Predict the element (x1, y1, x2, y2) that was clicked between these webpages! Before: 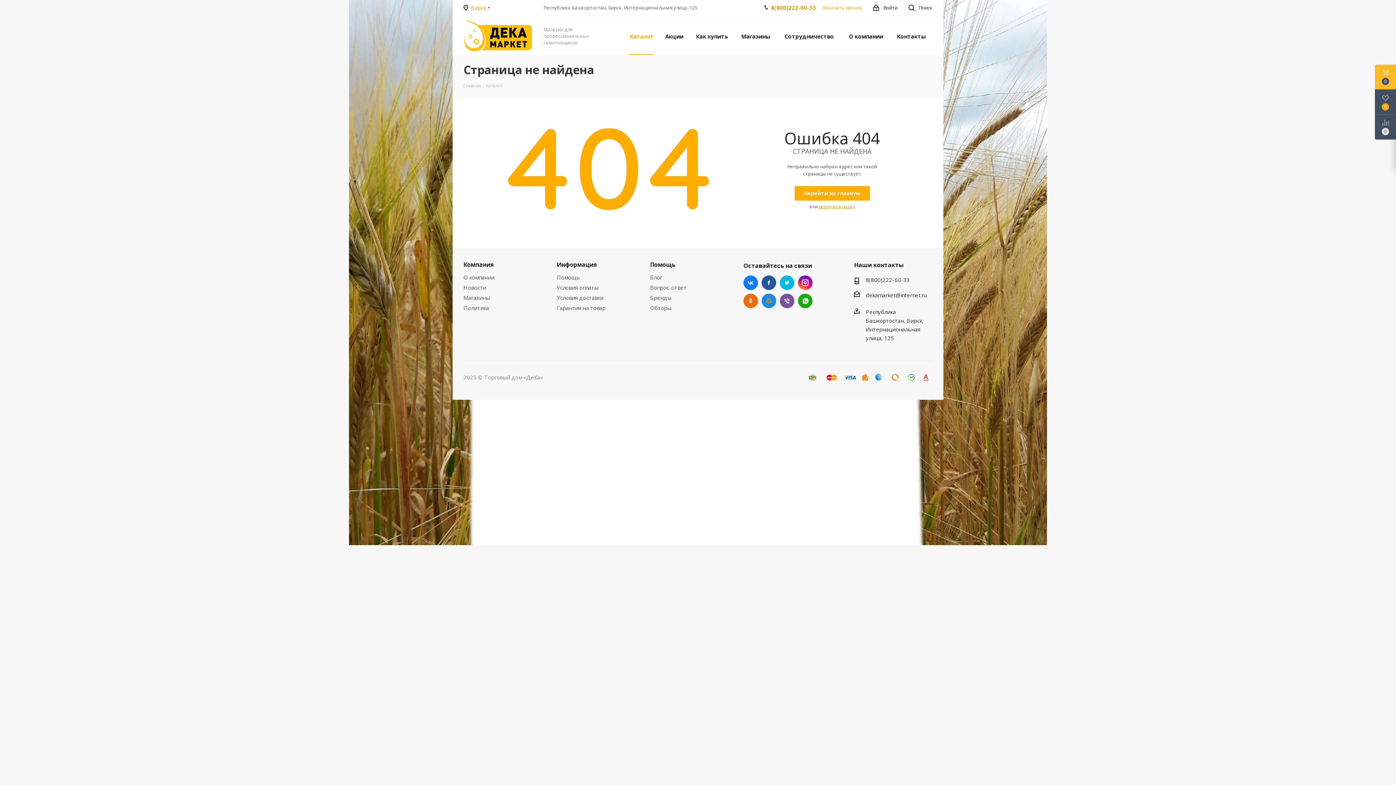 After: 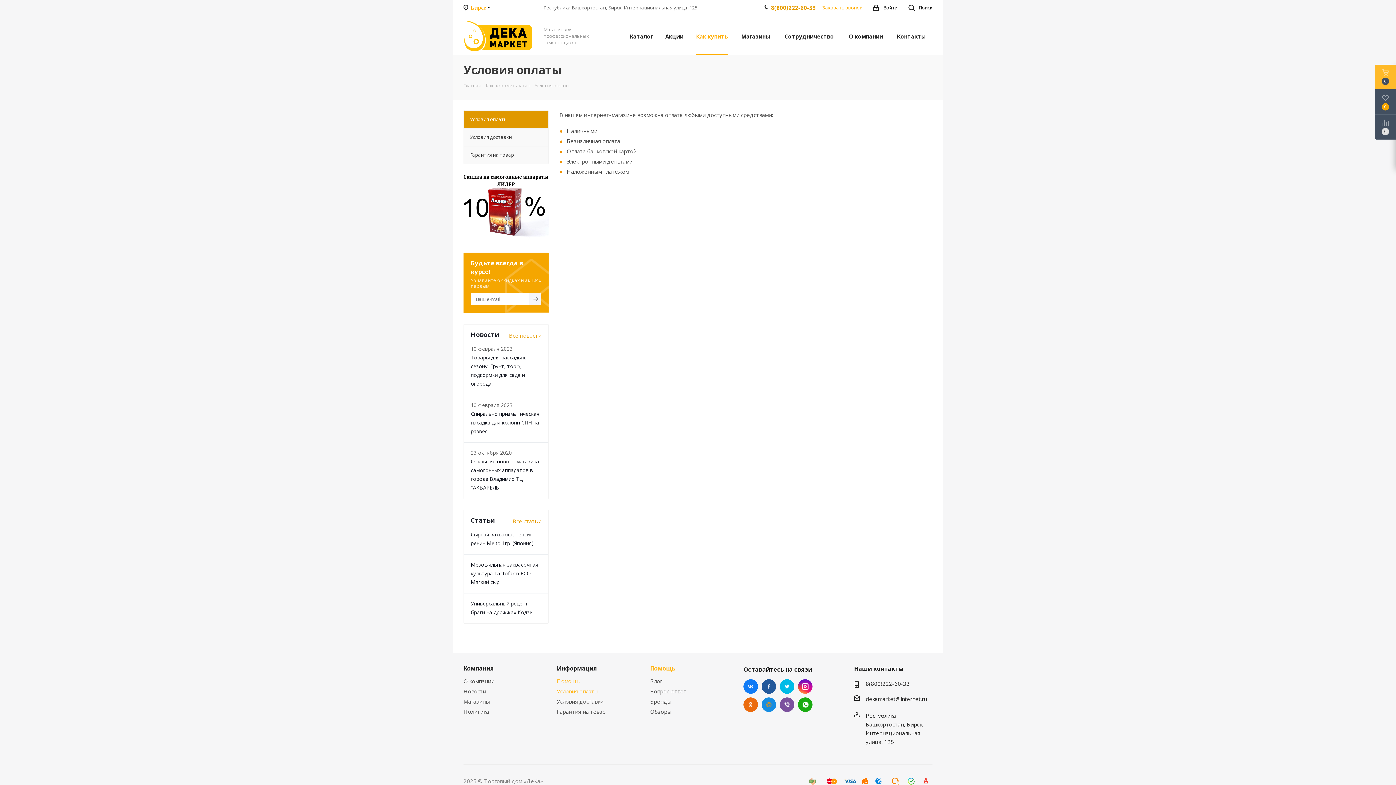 Action: label: Условия оплаты bbox: (556, 284, 598, 291)